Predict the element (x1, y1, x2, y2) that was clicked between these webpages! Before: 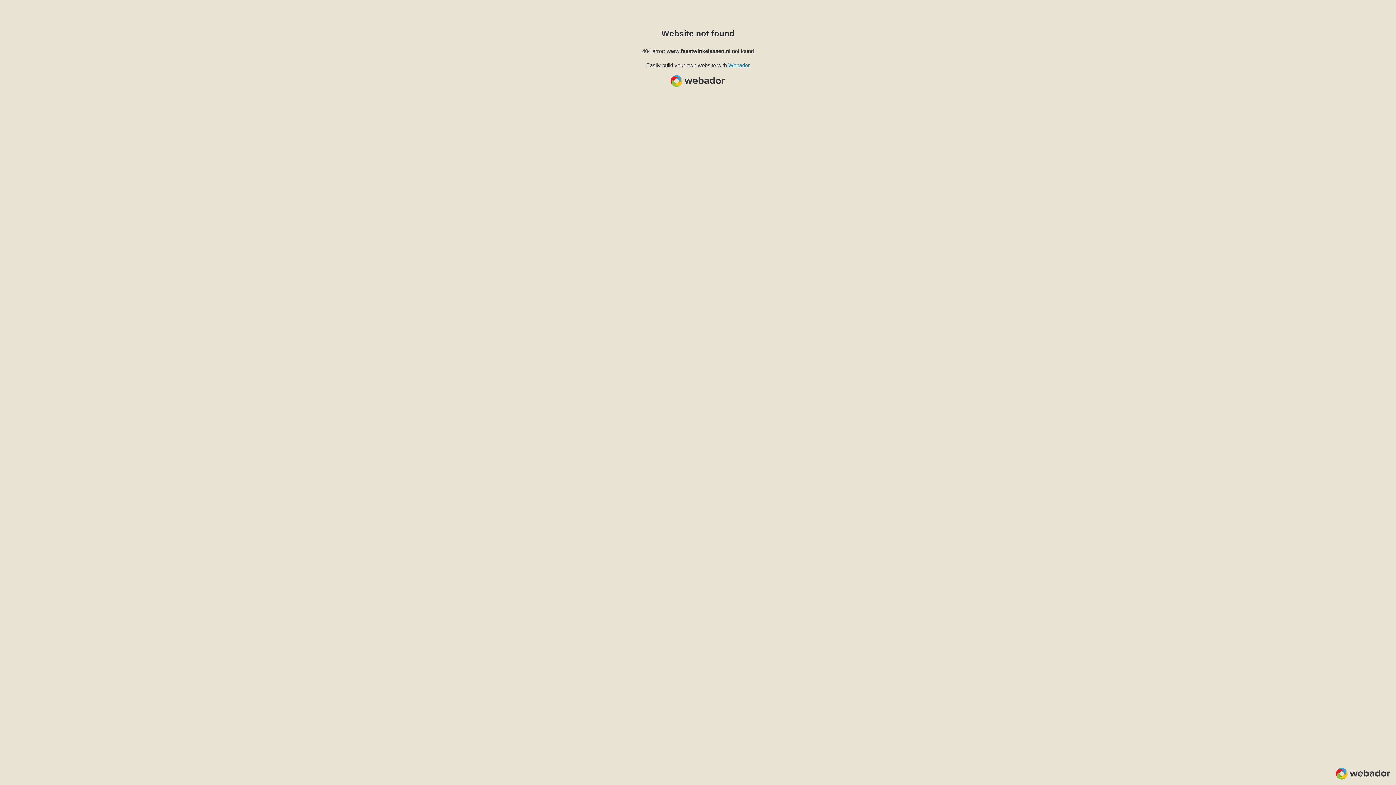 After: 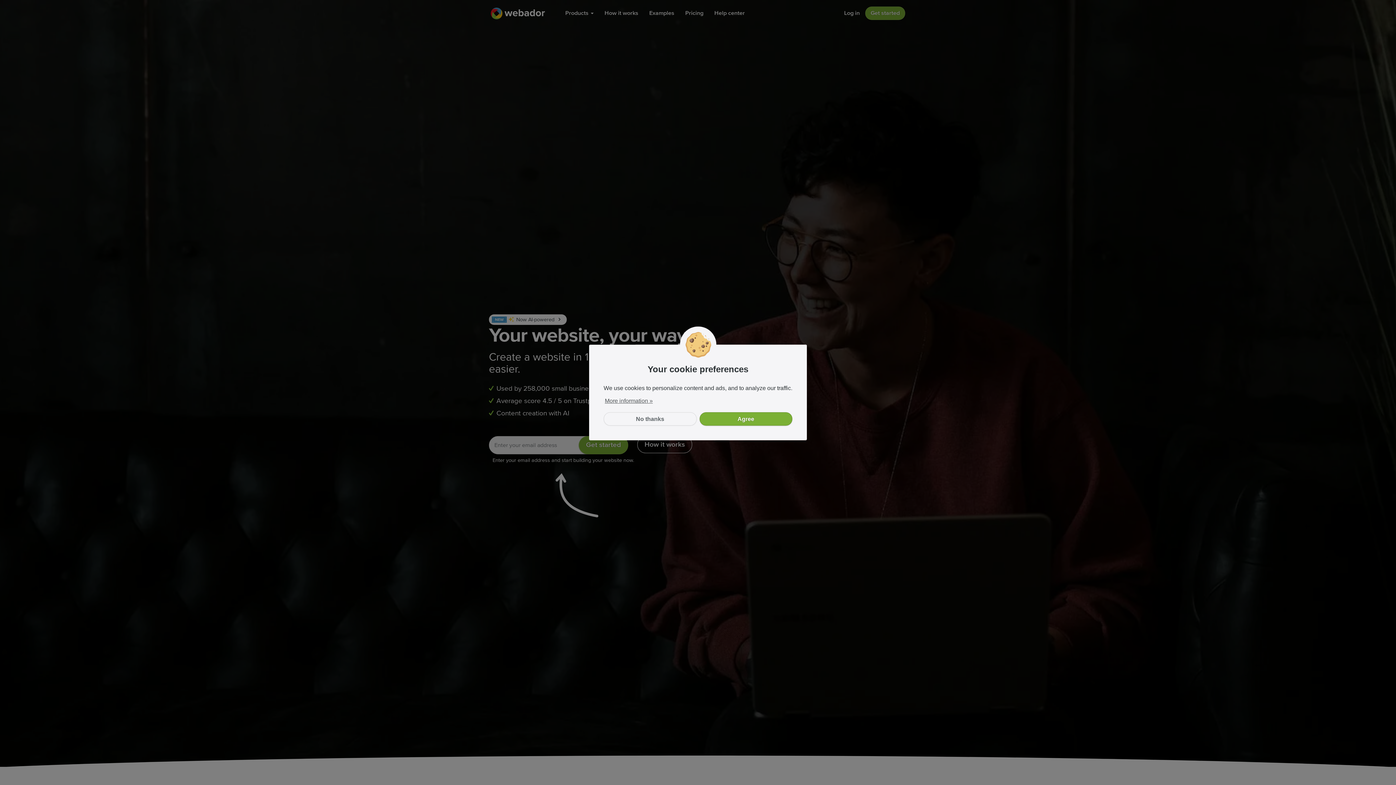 Action: label: Webador bbox: (728, 62, 750, 68)